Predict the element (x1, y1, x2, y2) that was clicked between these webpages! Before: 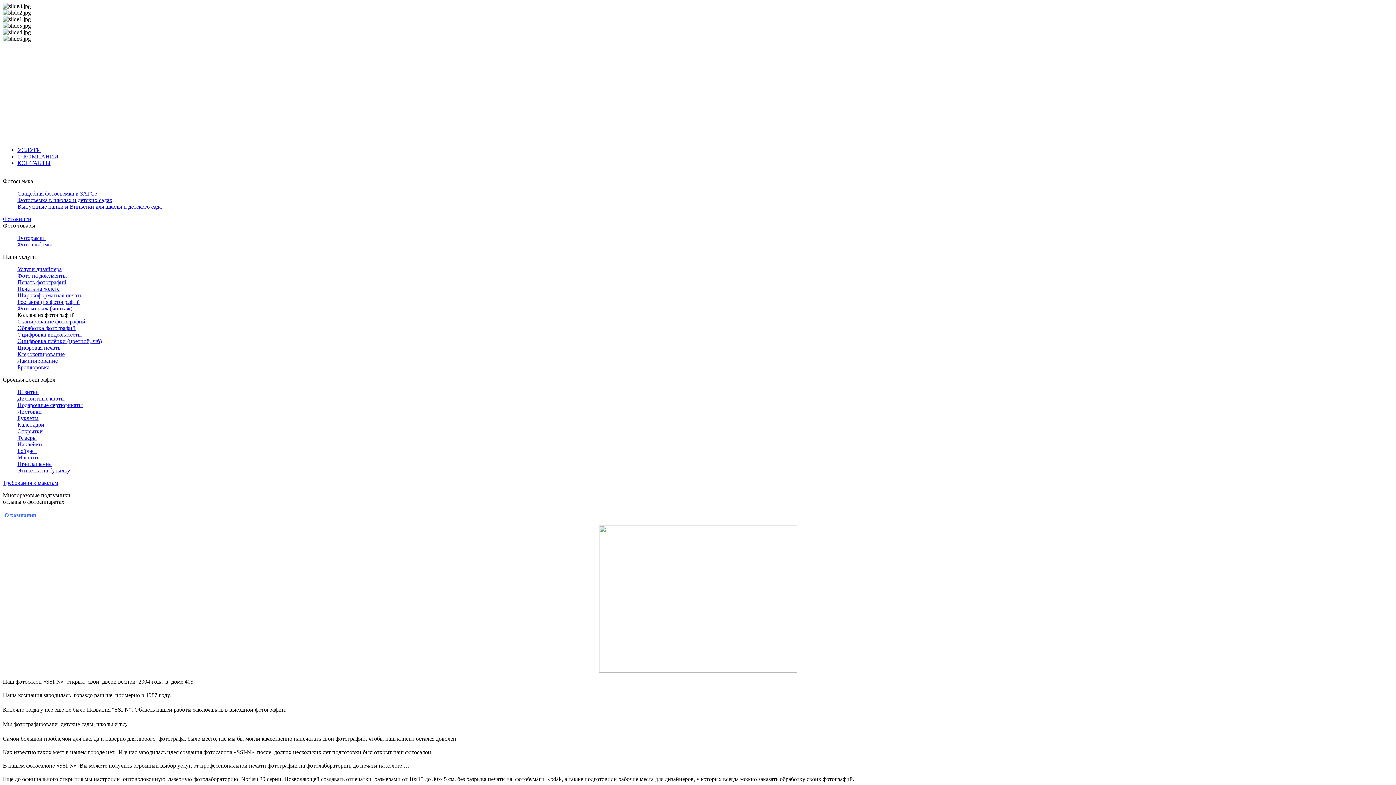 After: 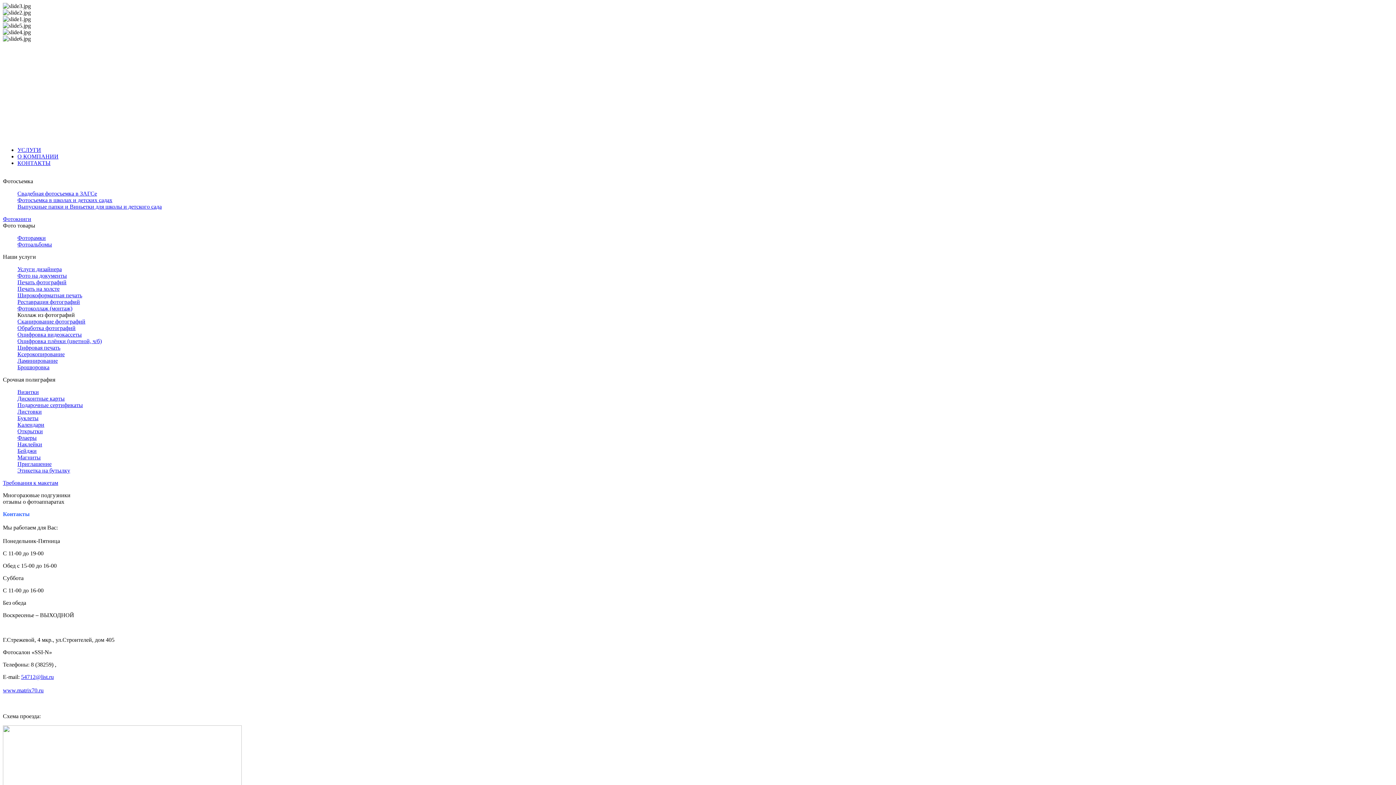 Action: bbox: (17, 160, 50, 166) label: КОНТАКТЫ